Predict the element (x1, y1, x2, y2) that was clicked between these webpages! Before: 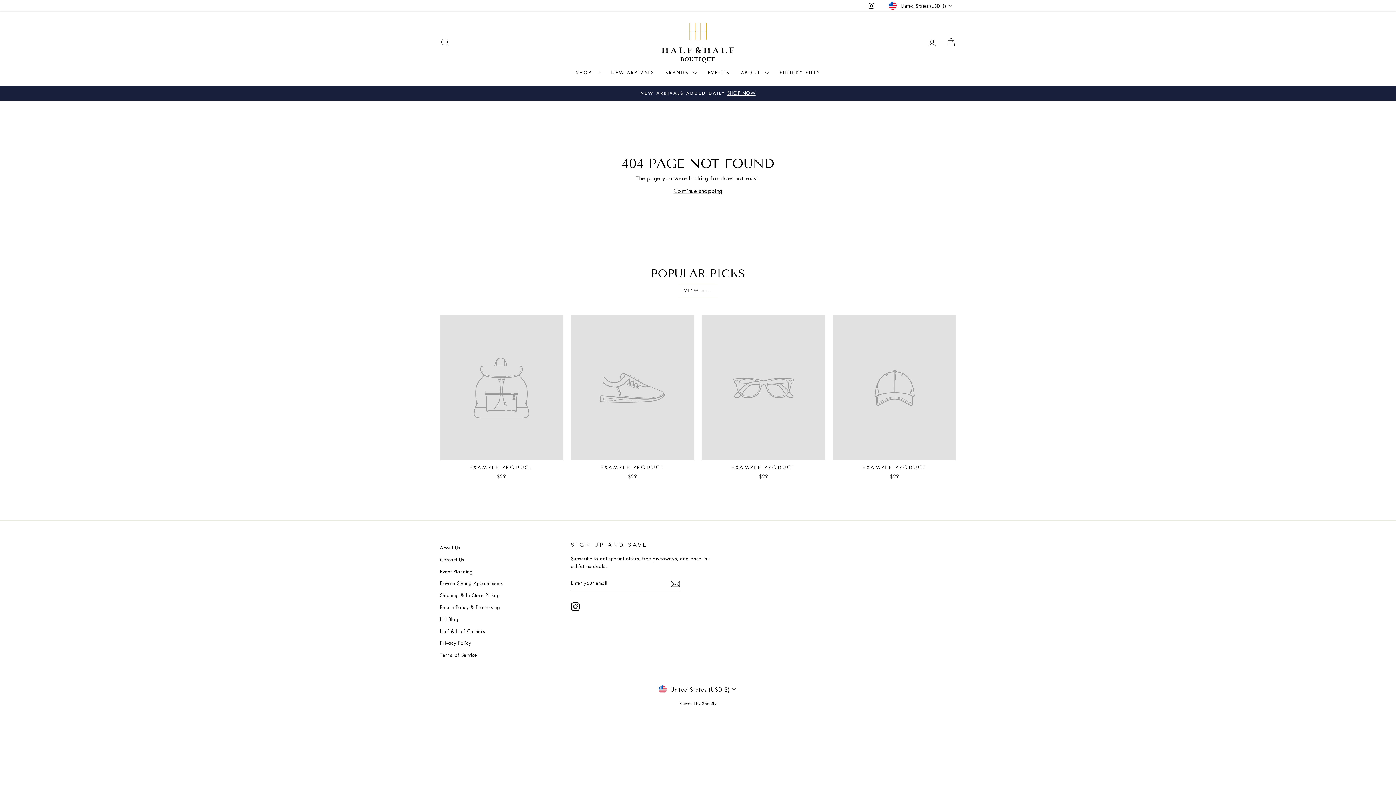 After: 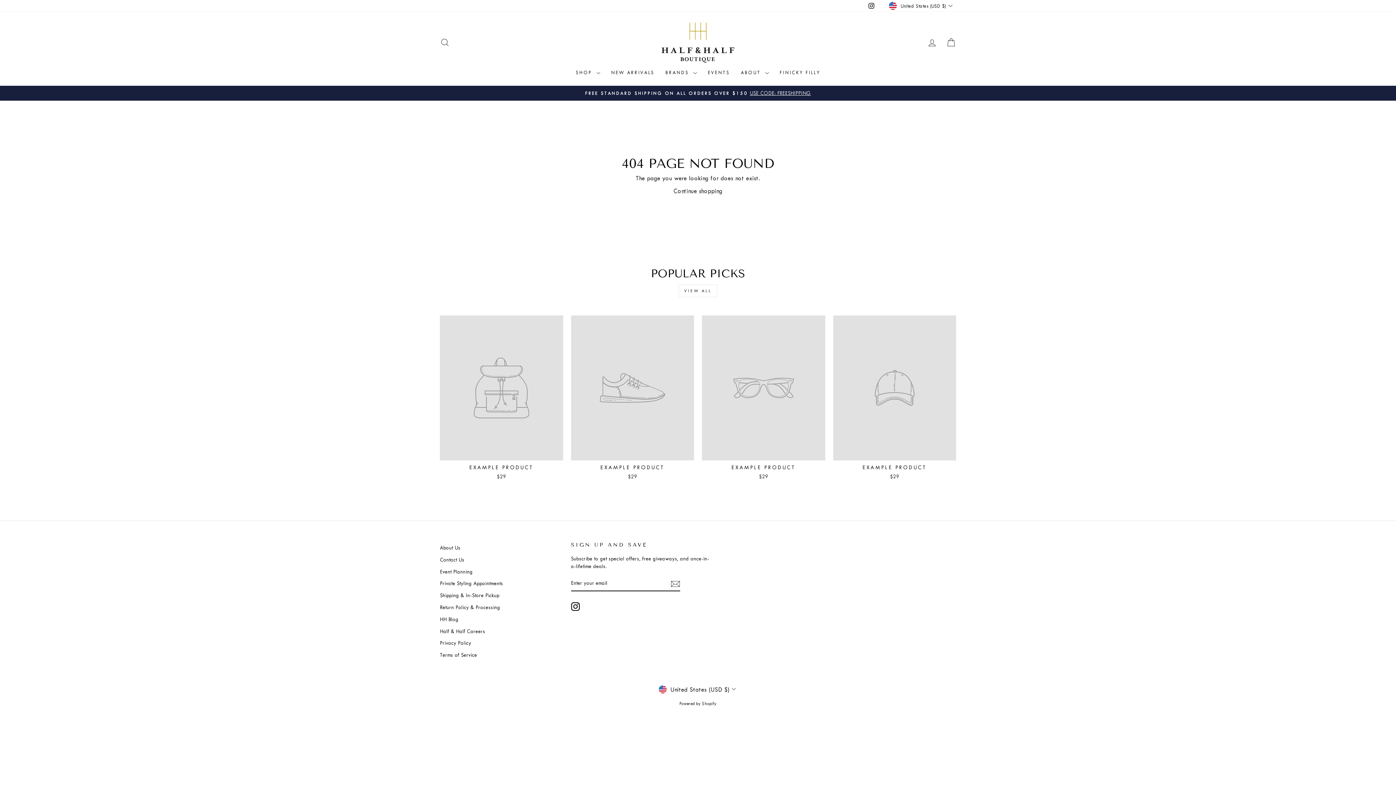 Action: label: EXAMPLE PRODUCT
$29 bbox: (571, 315, 694, 482)